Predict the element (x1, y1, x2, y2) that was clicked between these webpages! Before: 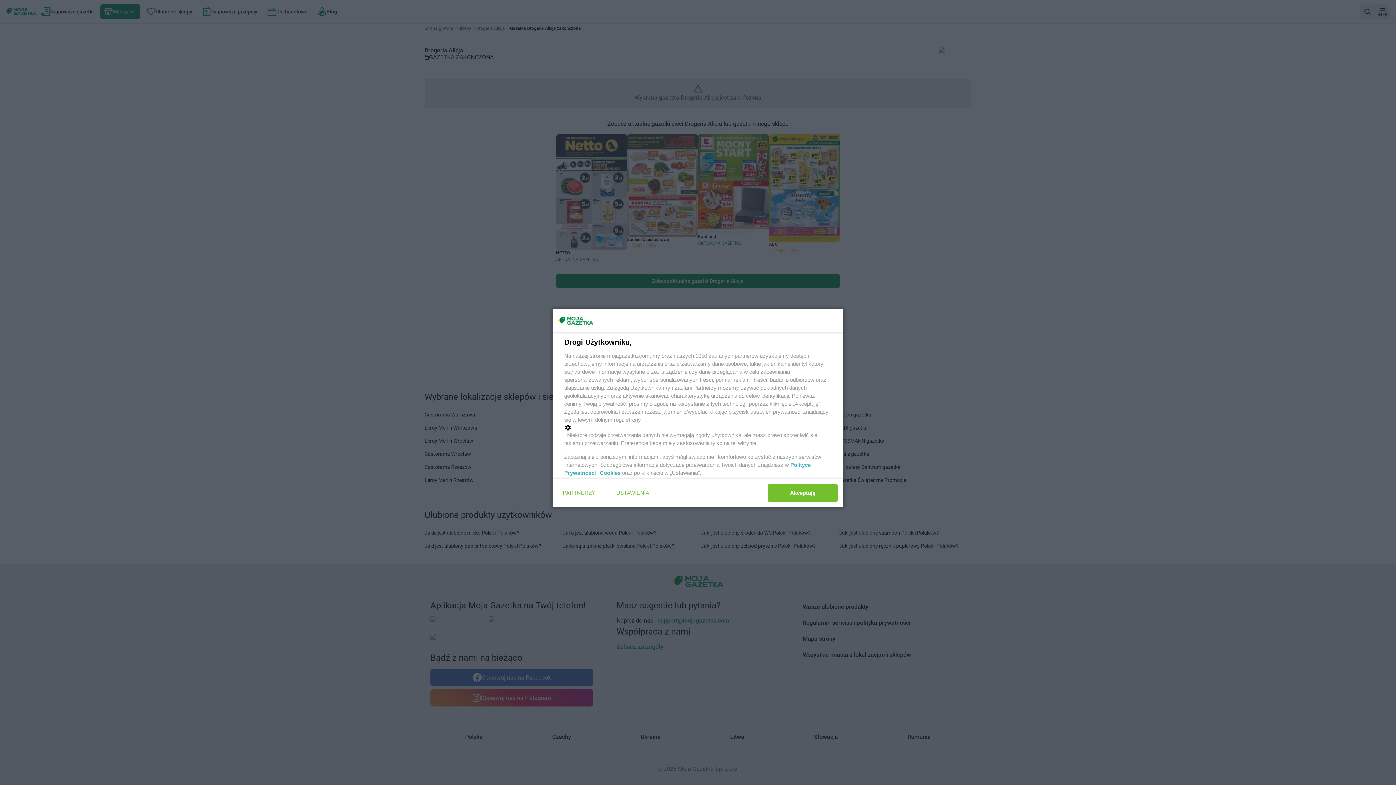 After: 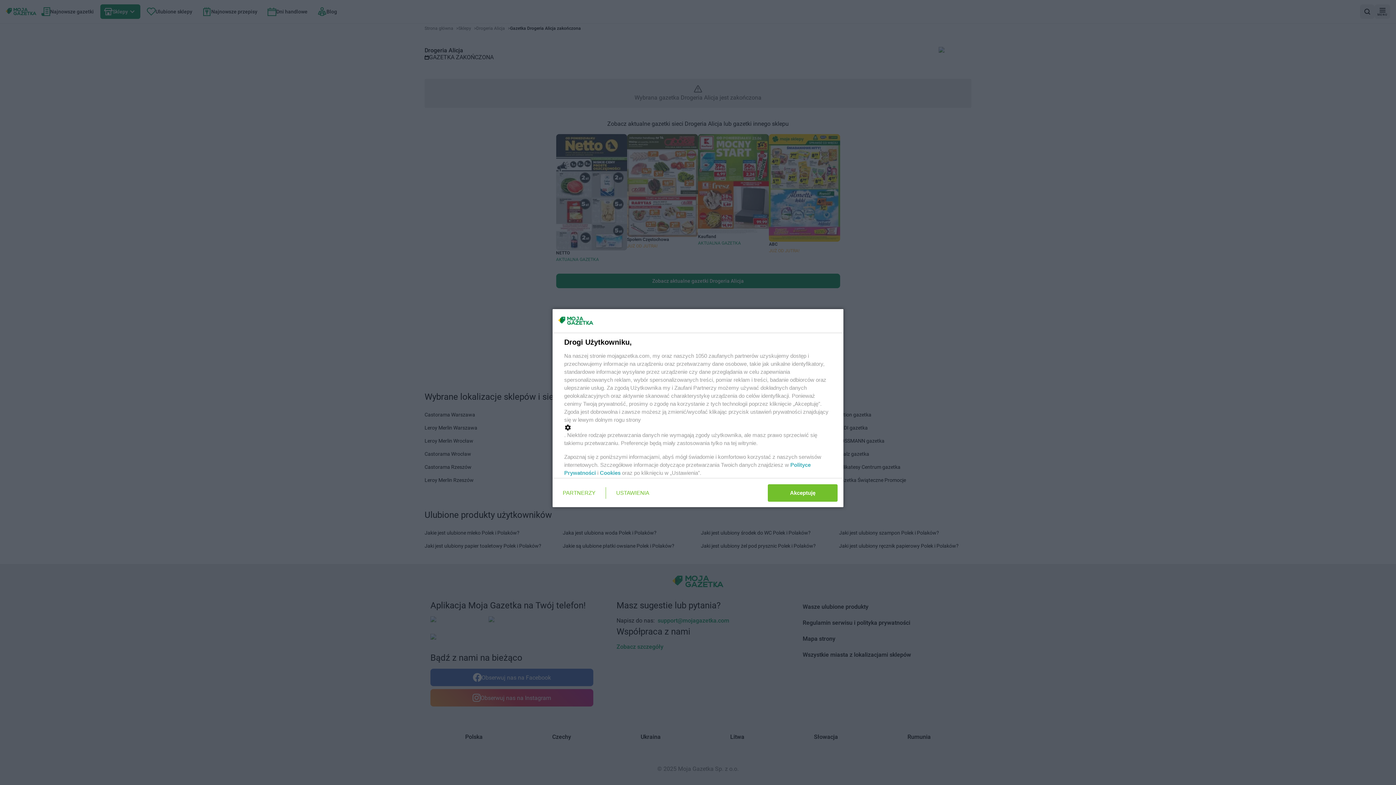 Action: label: Cookies bbox: (600, 470, 620, 476)